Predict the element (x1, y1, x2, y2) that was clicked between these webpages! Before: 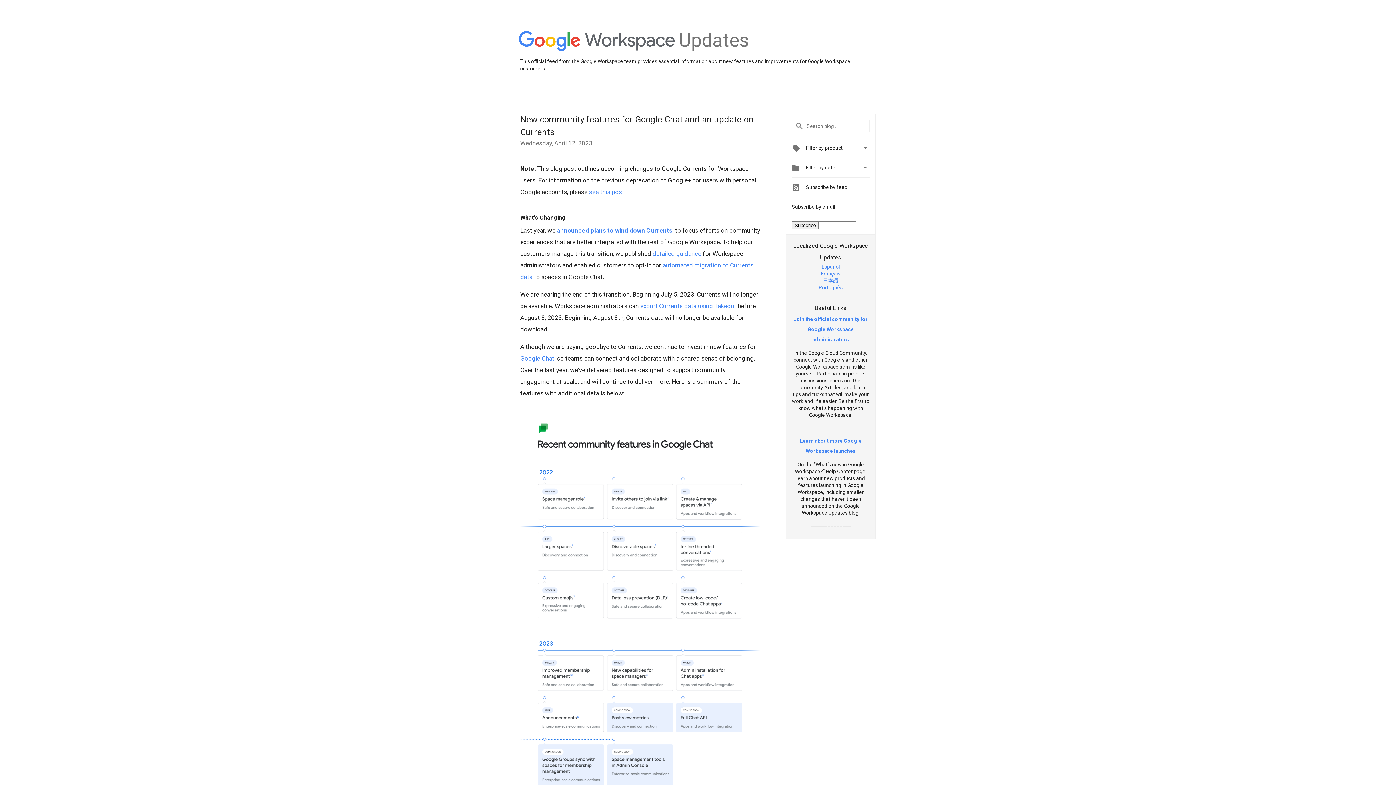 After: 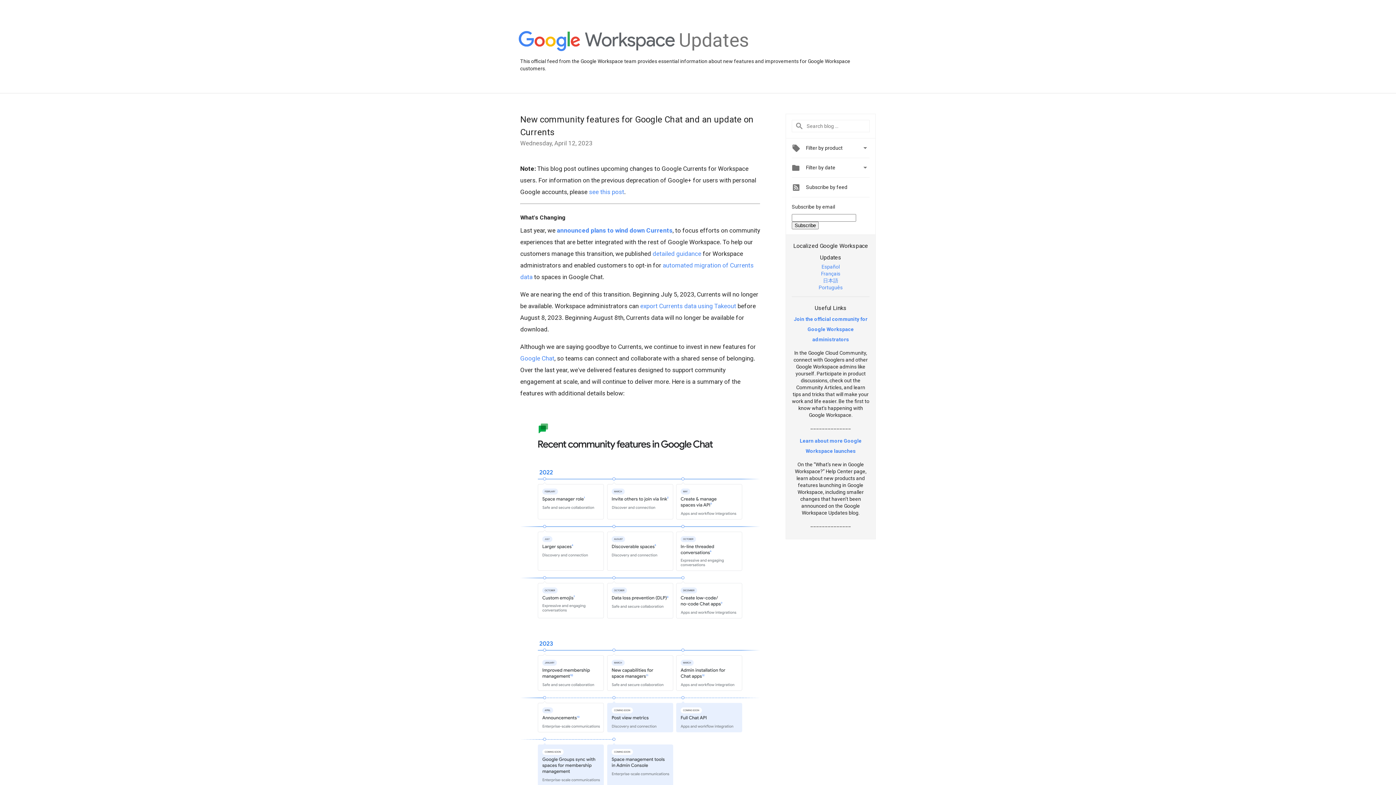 Action: bbox: (652, 250, 701, 257) label: detailed guidance